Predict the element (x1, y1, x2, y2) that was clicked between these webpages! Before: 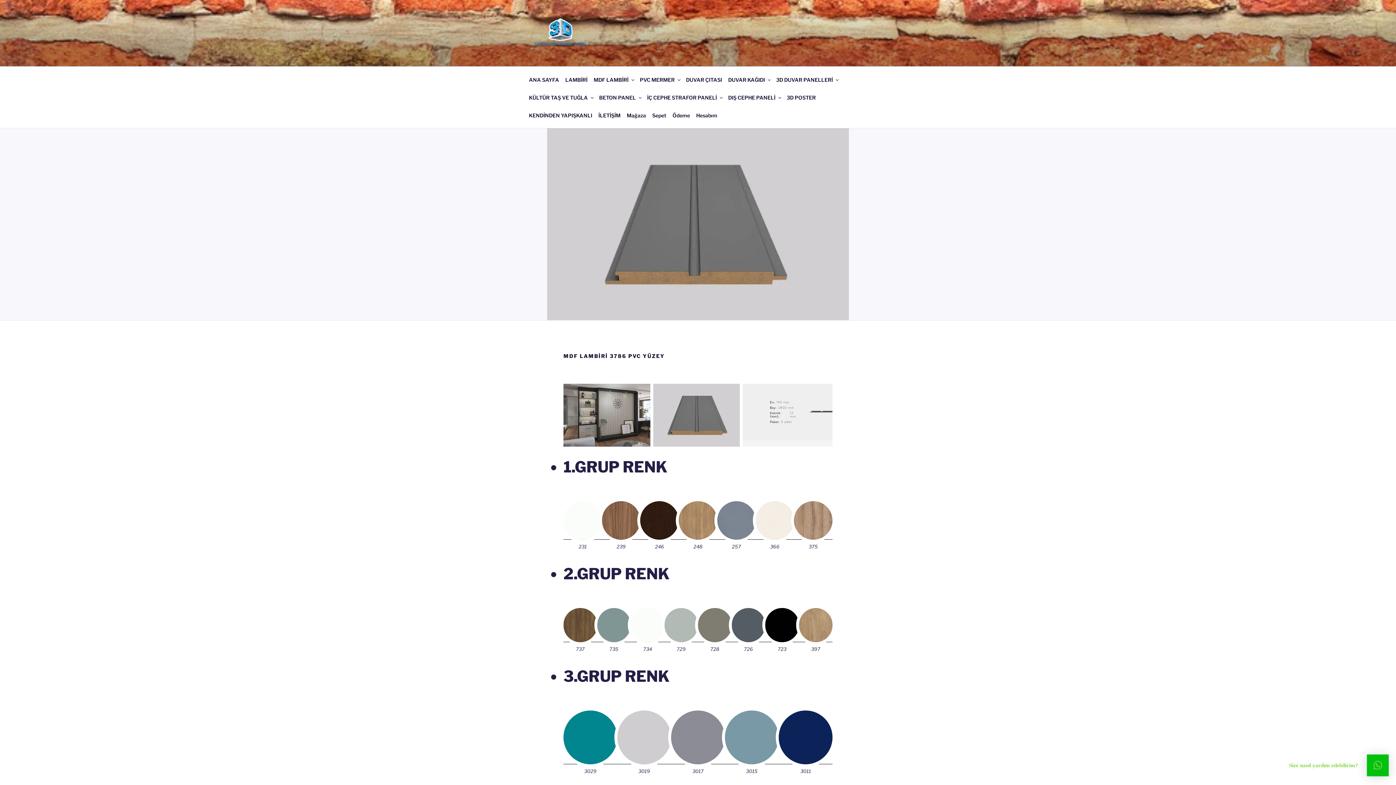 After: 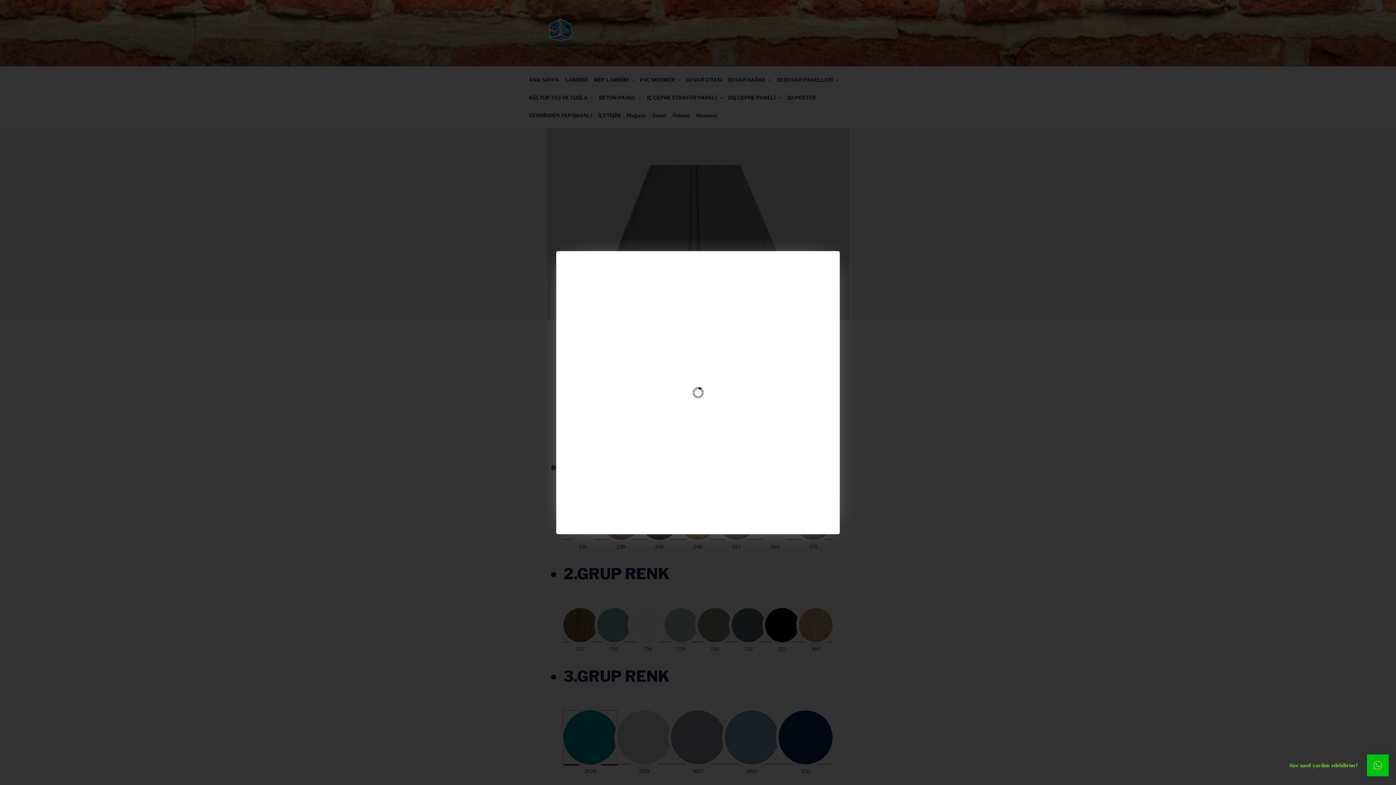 Action: bbox: (563, 710, 617, 764)